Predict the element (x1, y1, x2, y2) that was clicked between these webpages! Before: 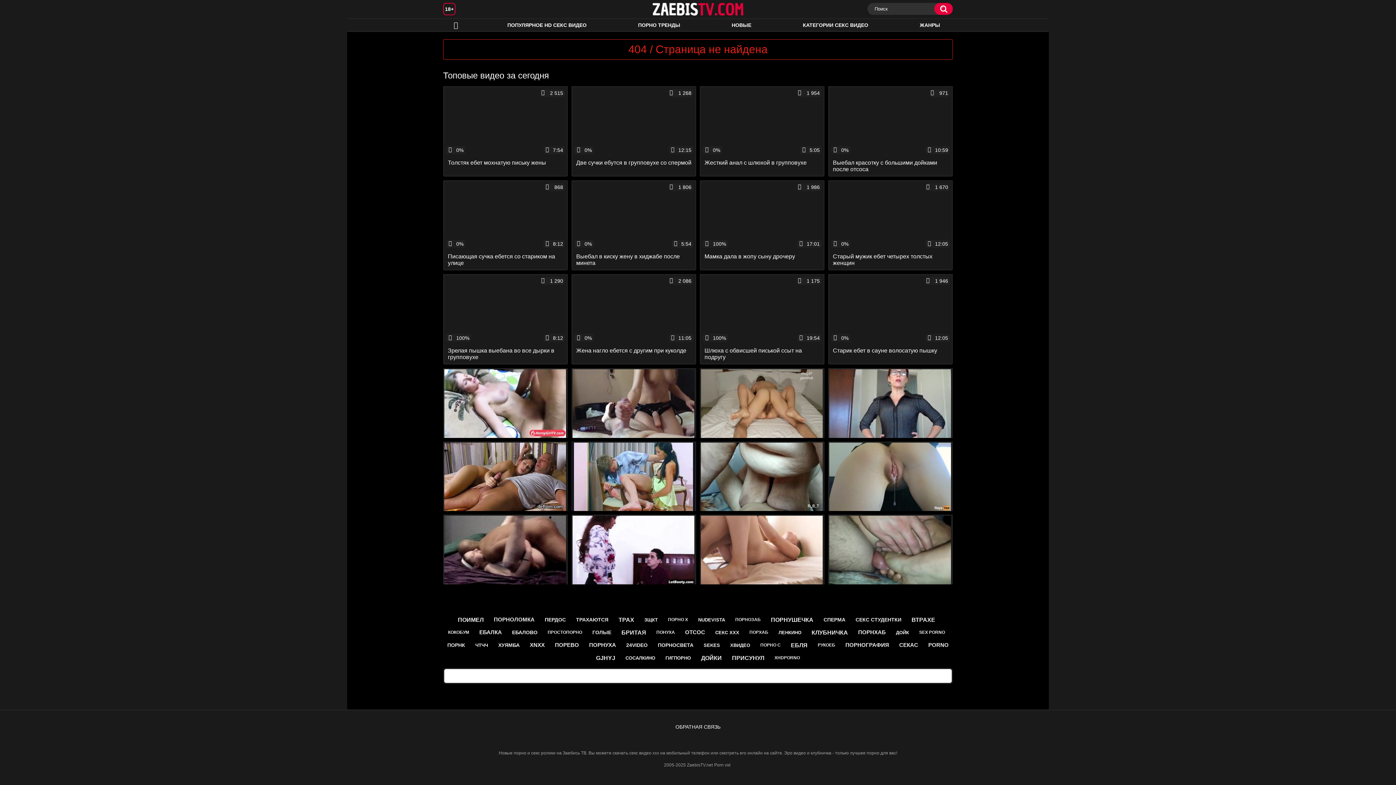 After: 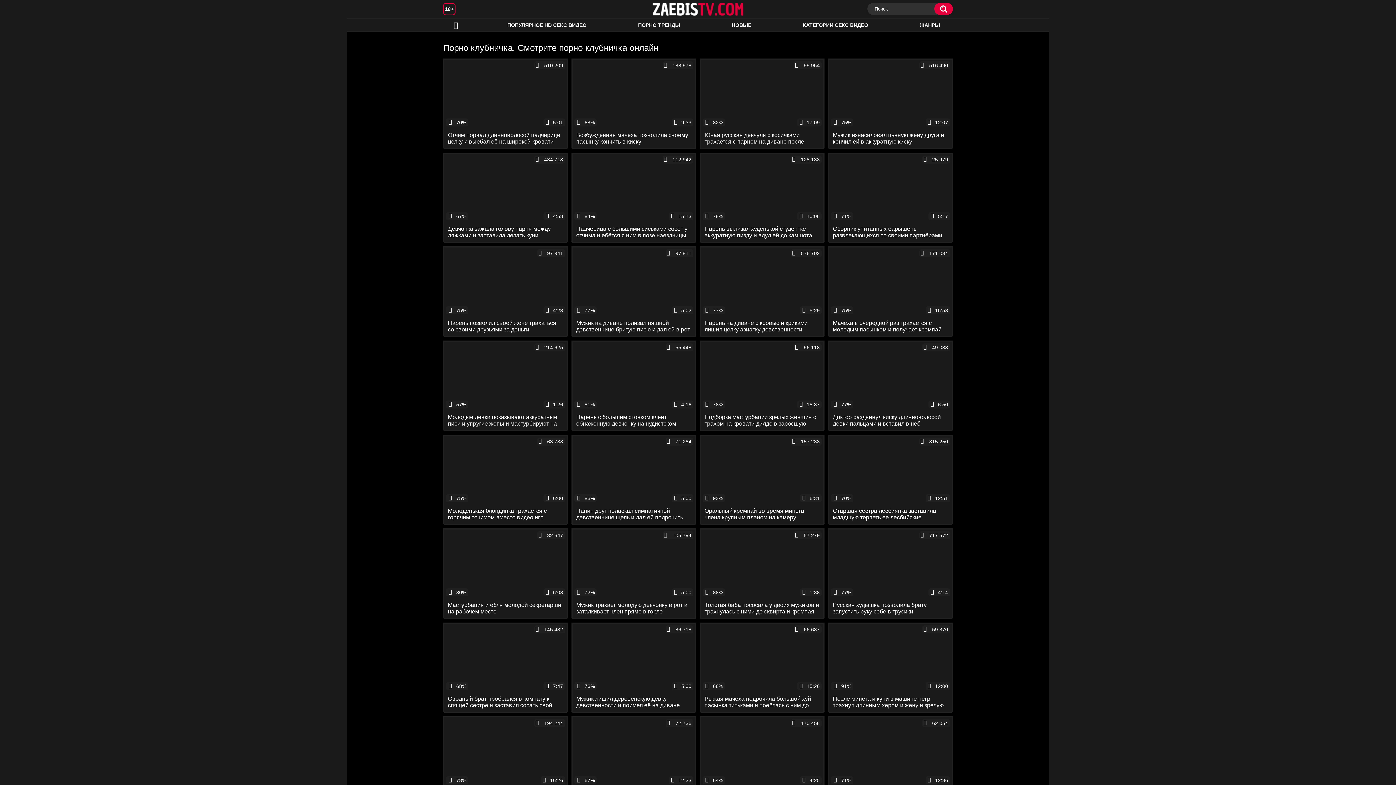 Action: label: КЛУБНИЧКА bbox: (808, 626, 851, 639)